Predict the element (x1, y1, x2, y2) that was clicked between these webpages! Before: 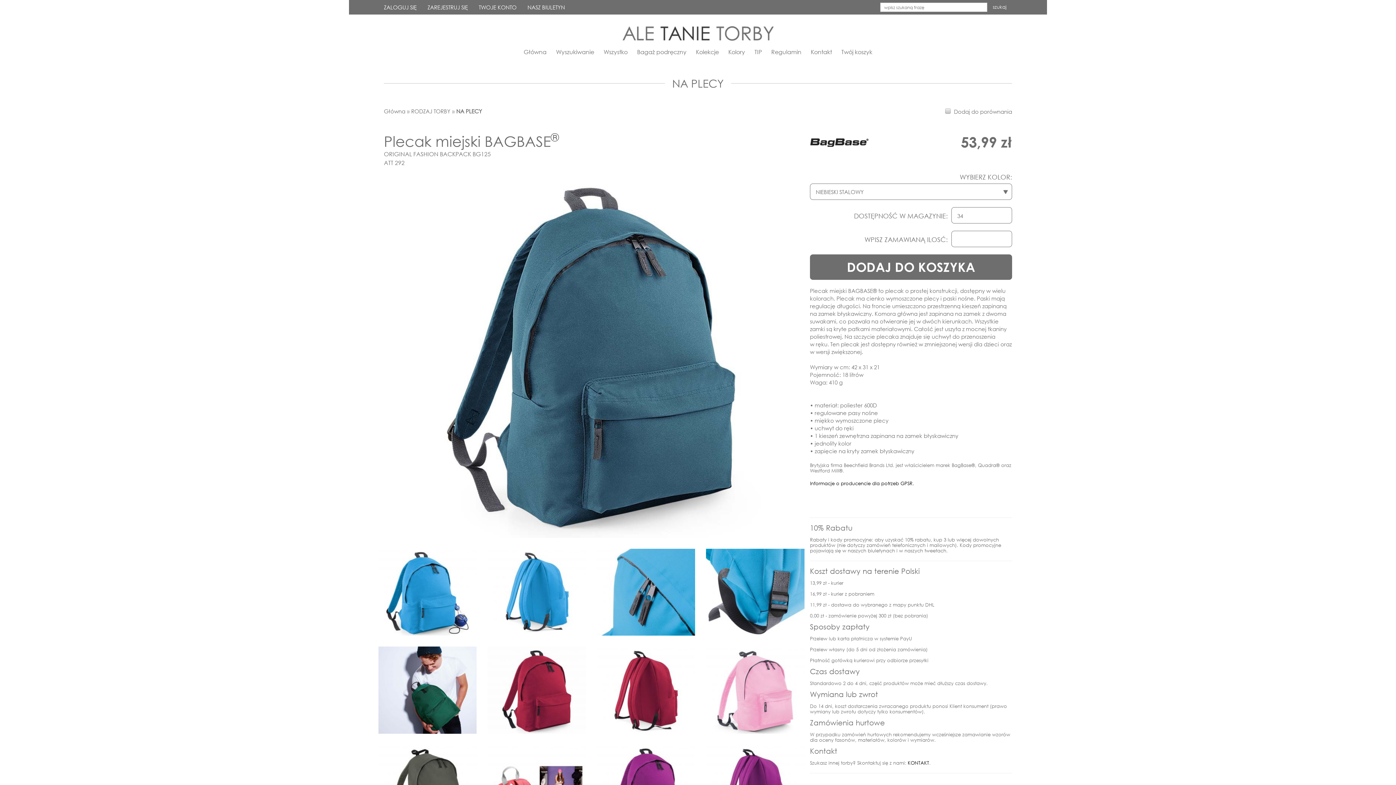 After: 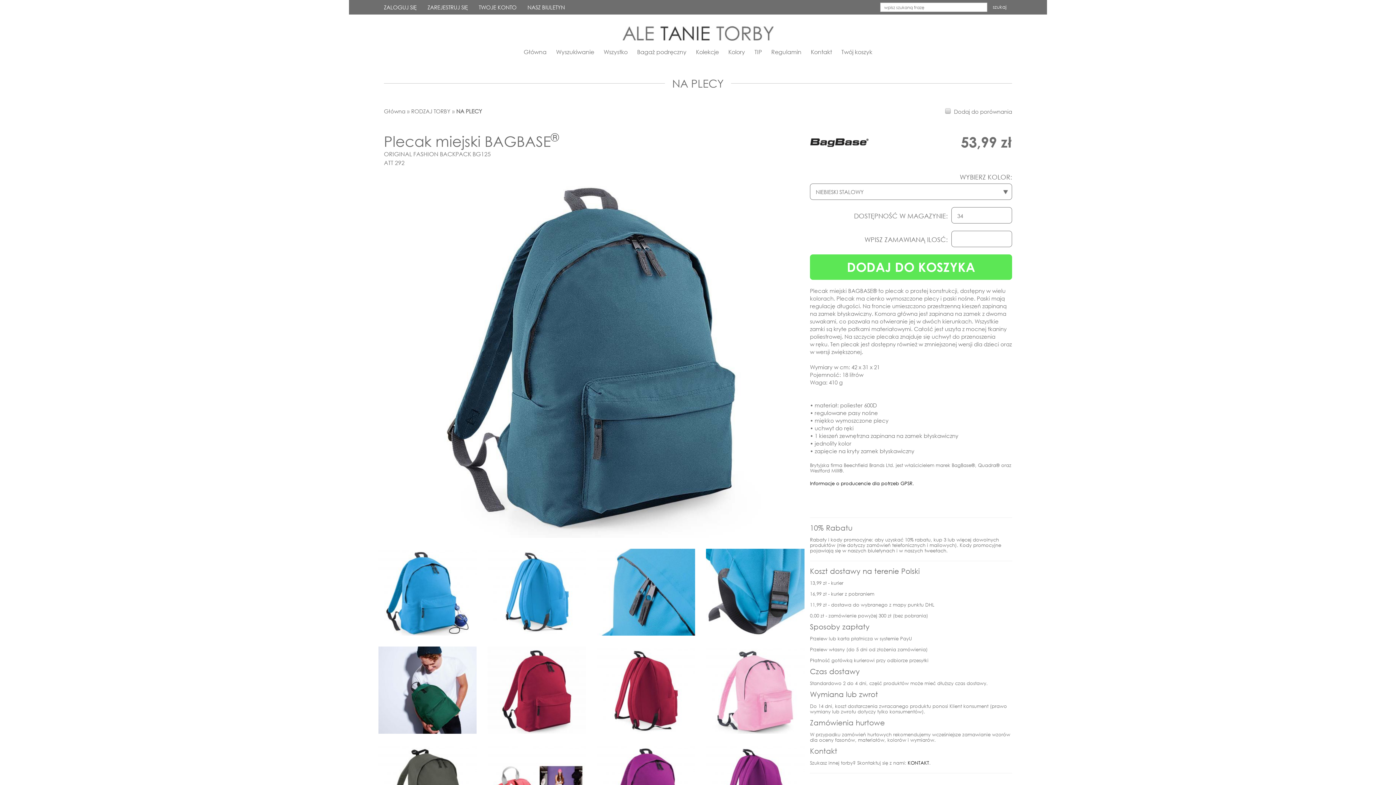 Action: label: DODAJ DO KOSZYKA bbox: (810, 254, 1012, 280)